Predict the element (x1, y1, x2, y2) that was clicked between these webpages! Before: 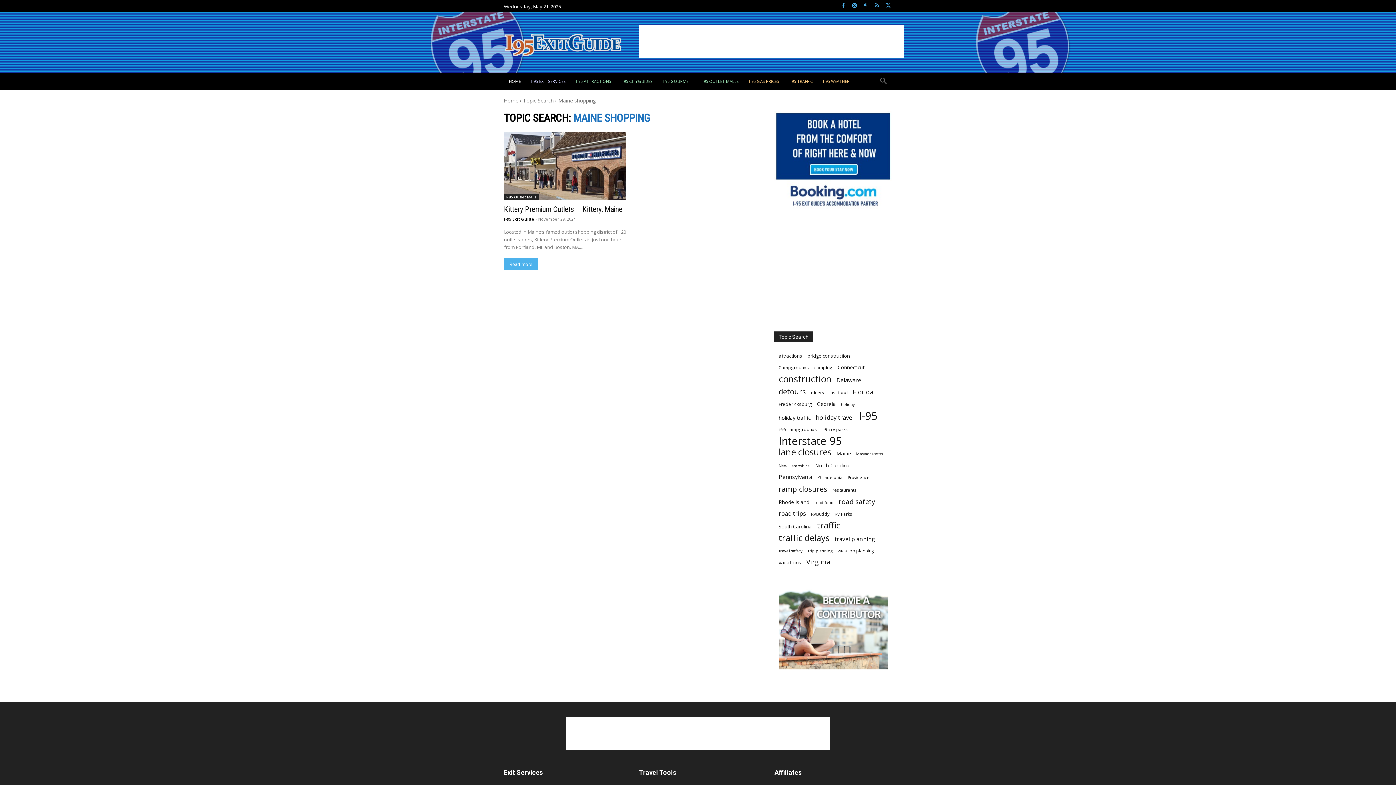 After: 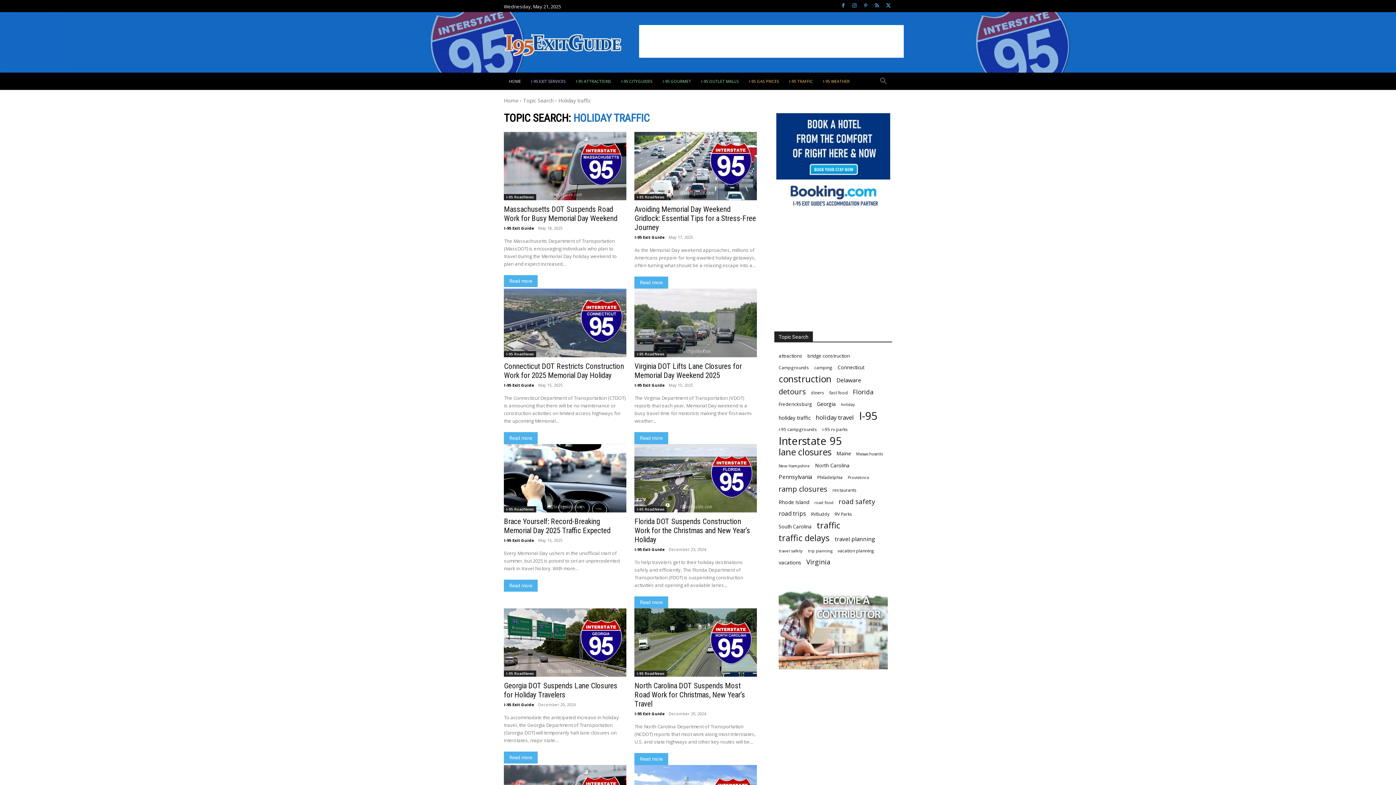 Action: bbox: (778, 414, 810, 421) label: holiday traffic (200 items)